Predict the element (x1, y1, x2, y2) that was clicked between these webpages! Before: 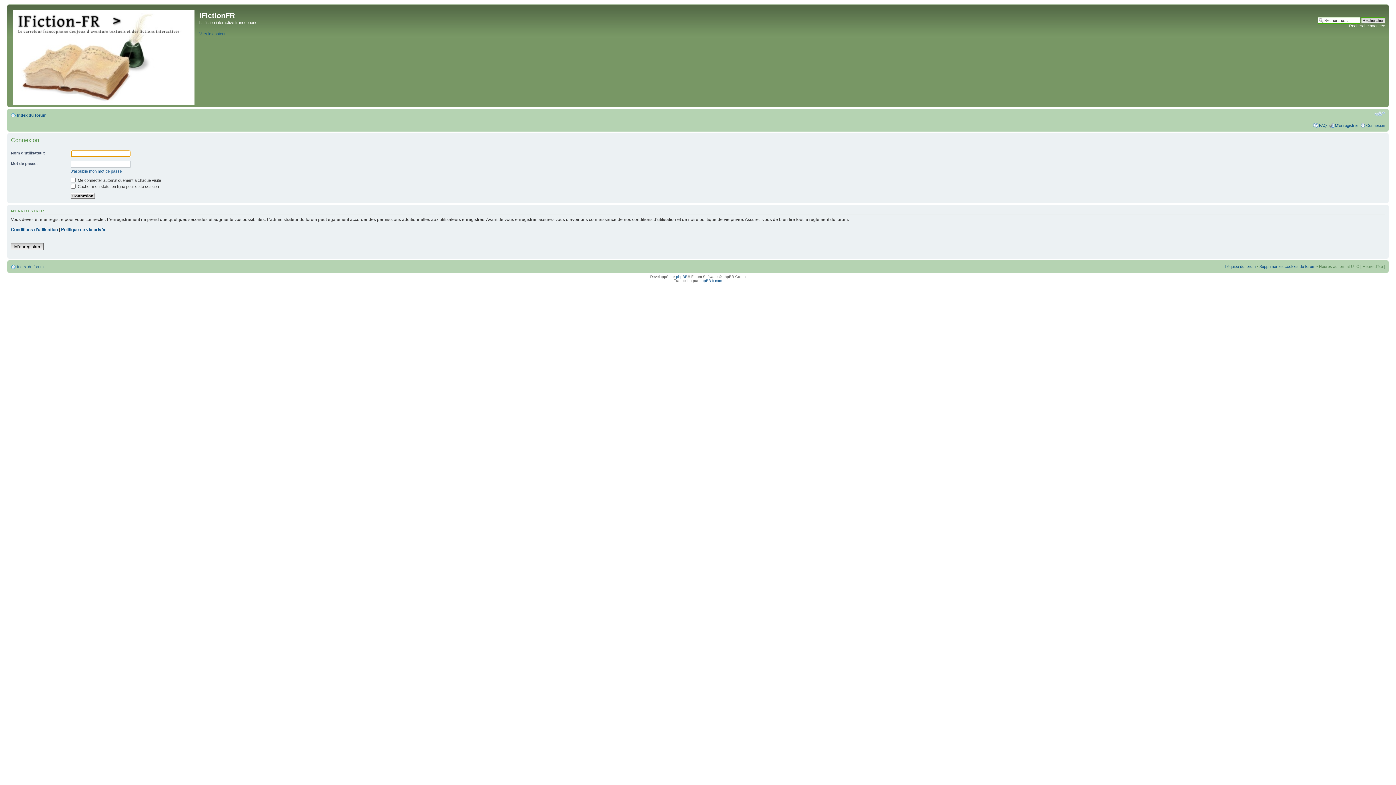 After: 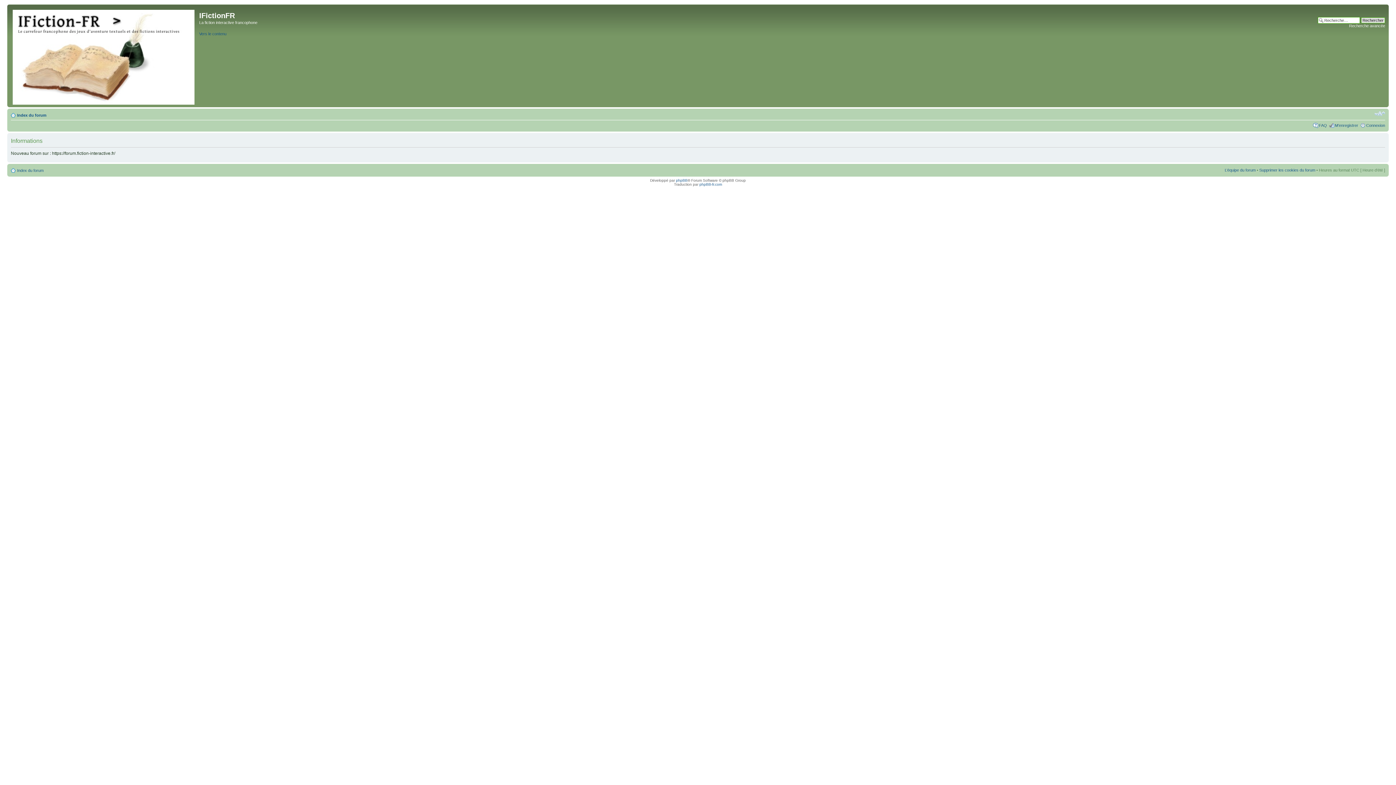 Action: bbox: (61, 227, 106, 232) label: Politique de vie privée